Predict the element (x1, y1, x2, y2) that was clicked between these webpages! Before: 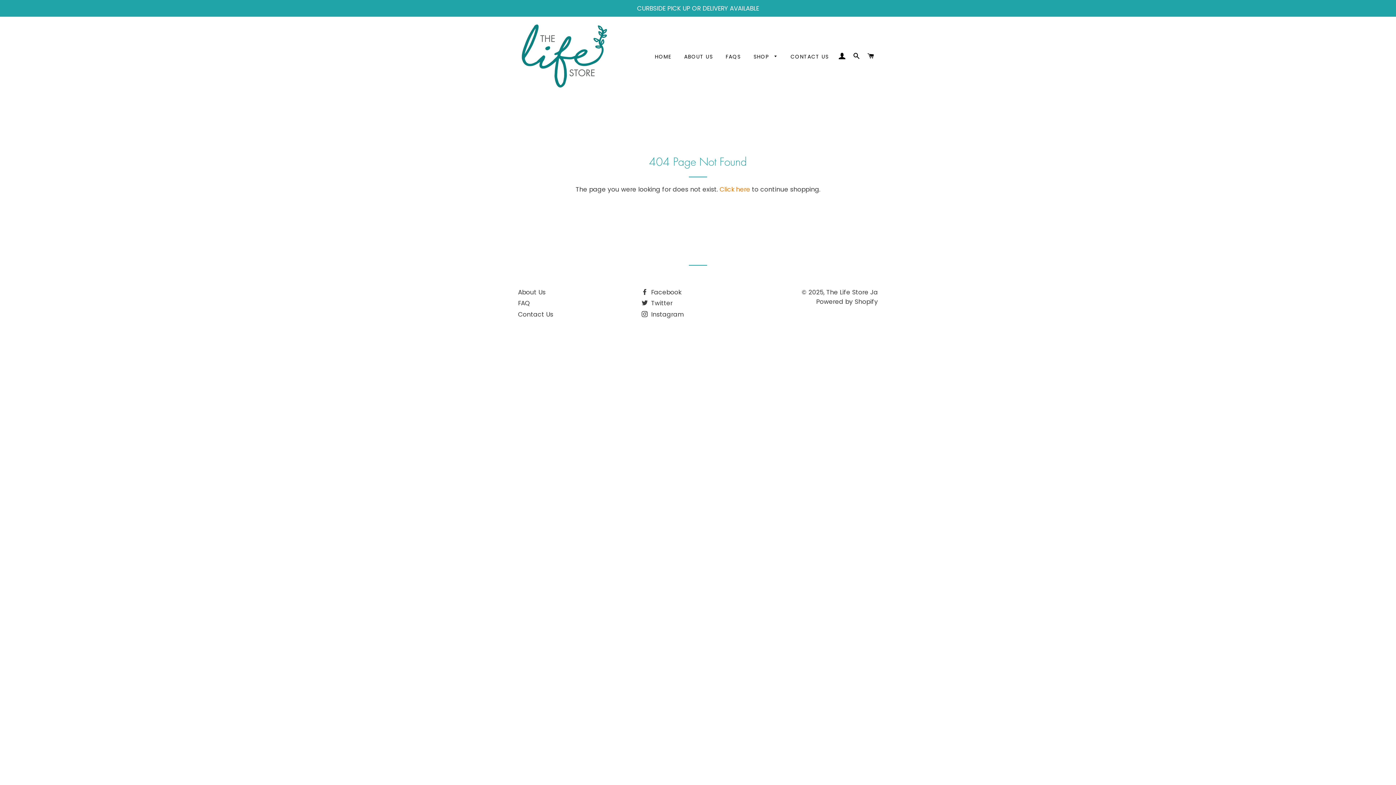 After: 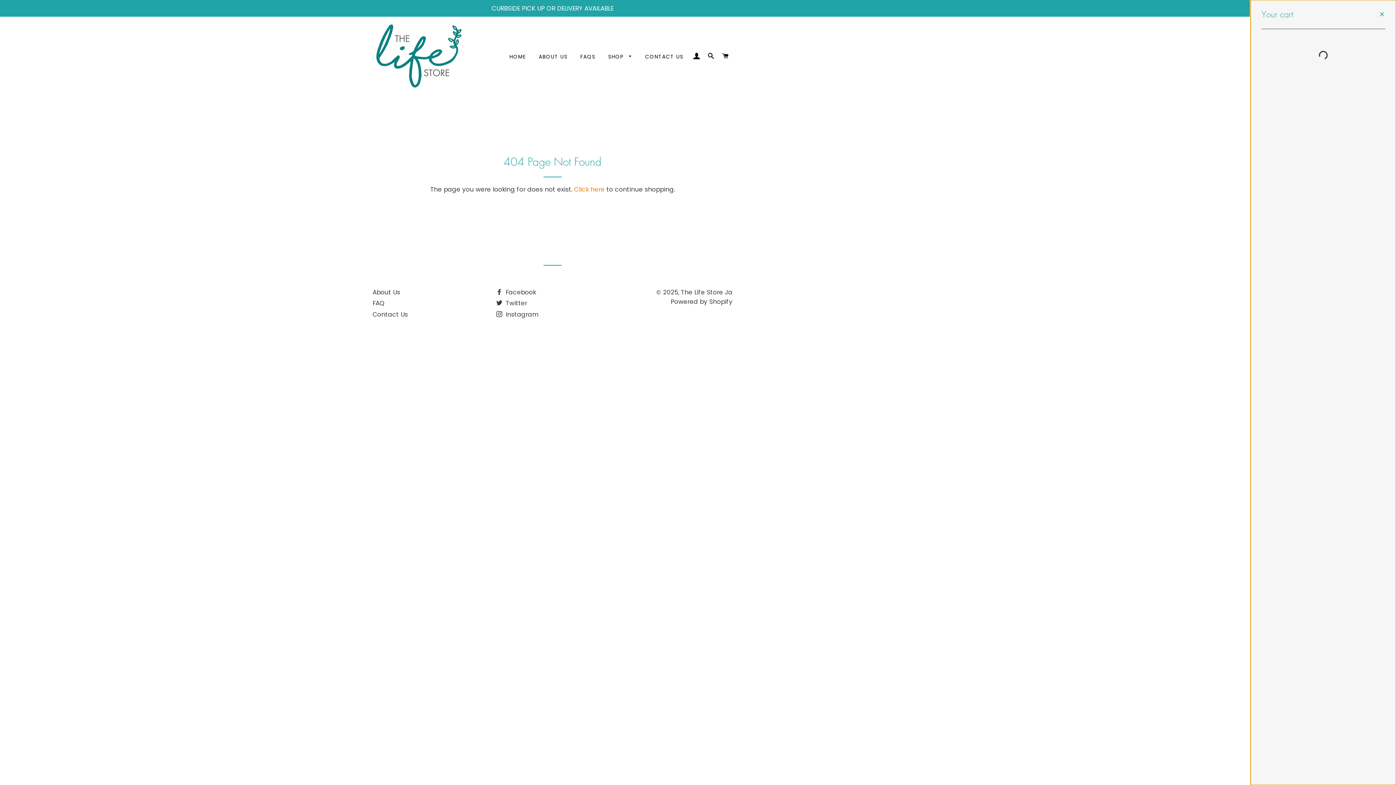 Action: label: CART bbox: (864, 45, 877, 66)